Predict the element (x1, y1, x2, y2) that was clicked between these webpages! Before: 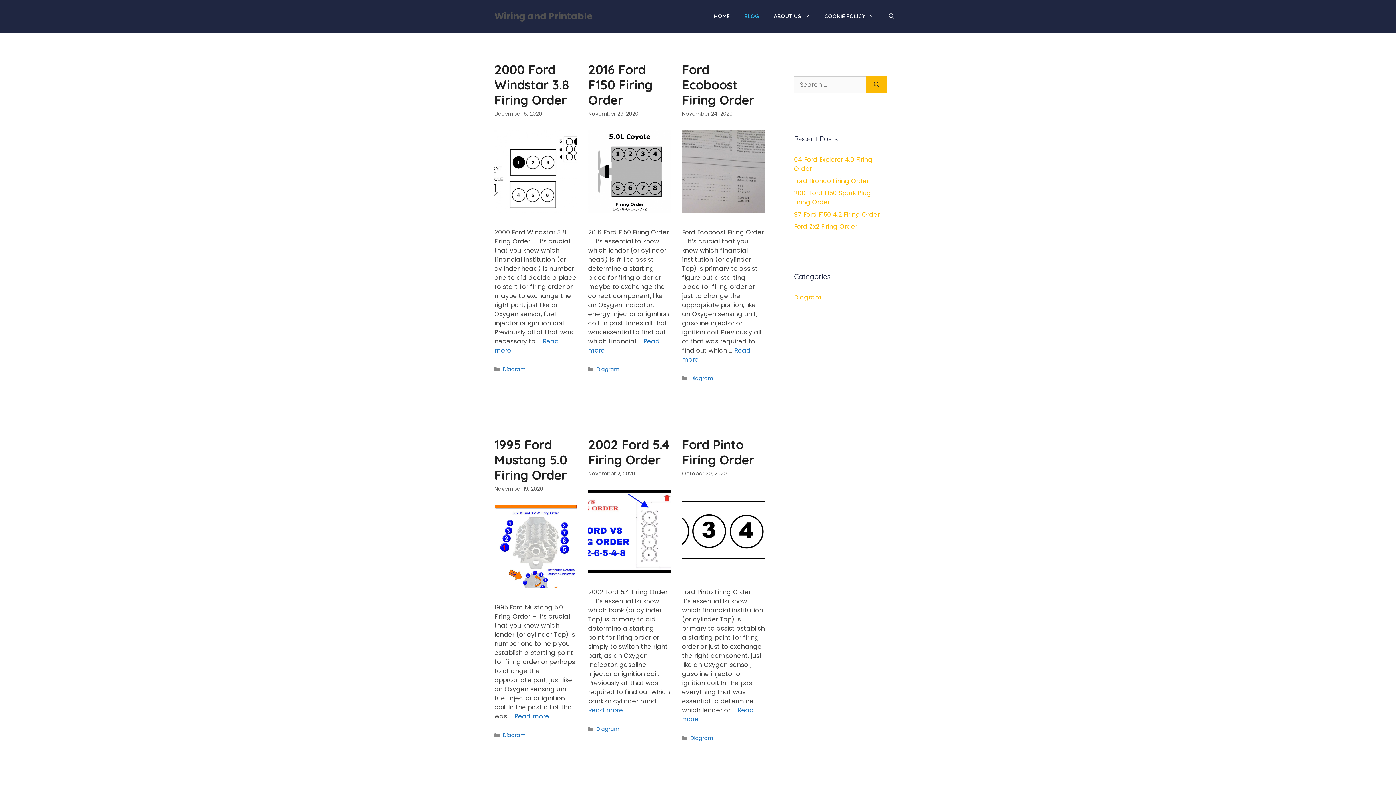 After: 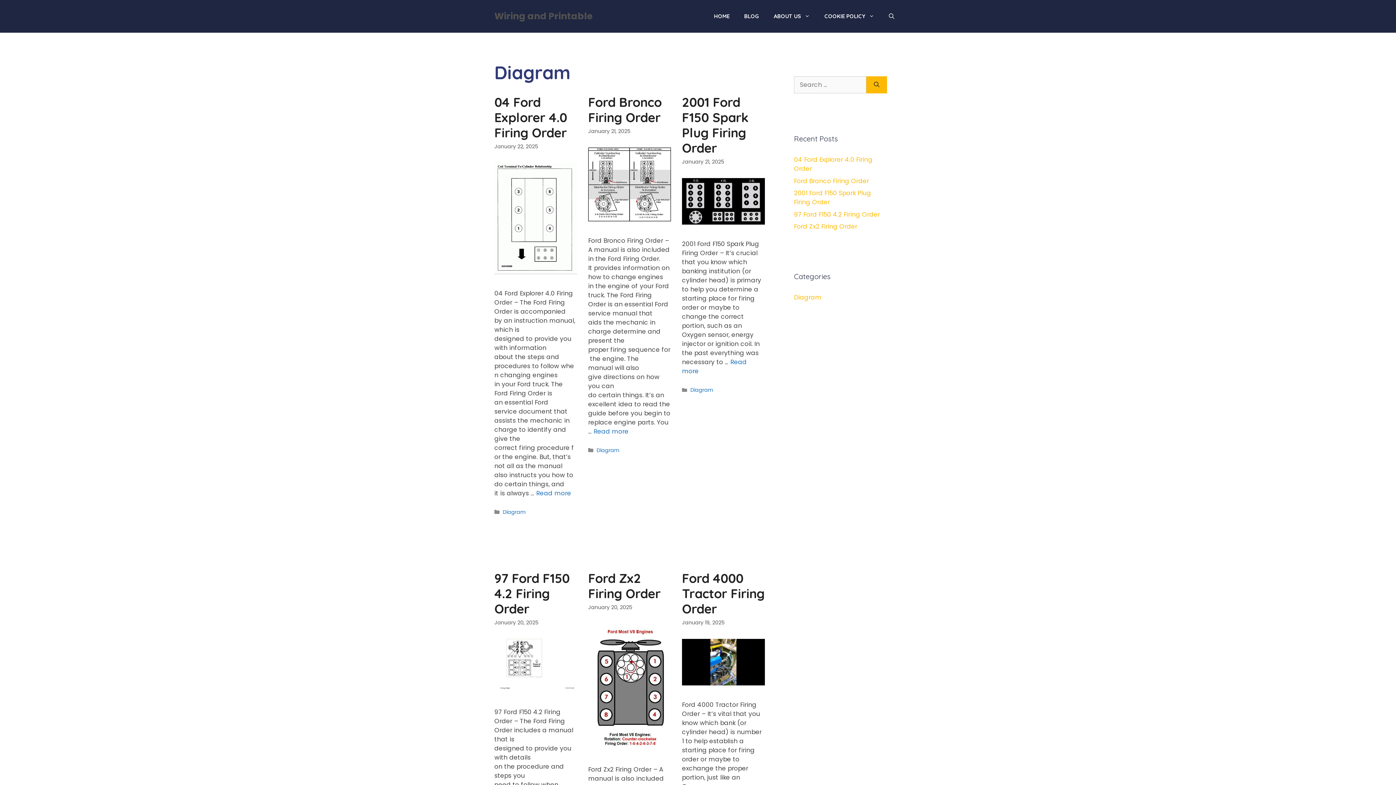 Action: bbox: (690, 374, 713, 382) label: Diagram